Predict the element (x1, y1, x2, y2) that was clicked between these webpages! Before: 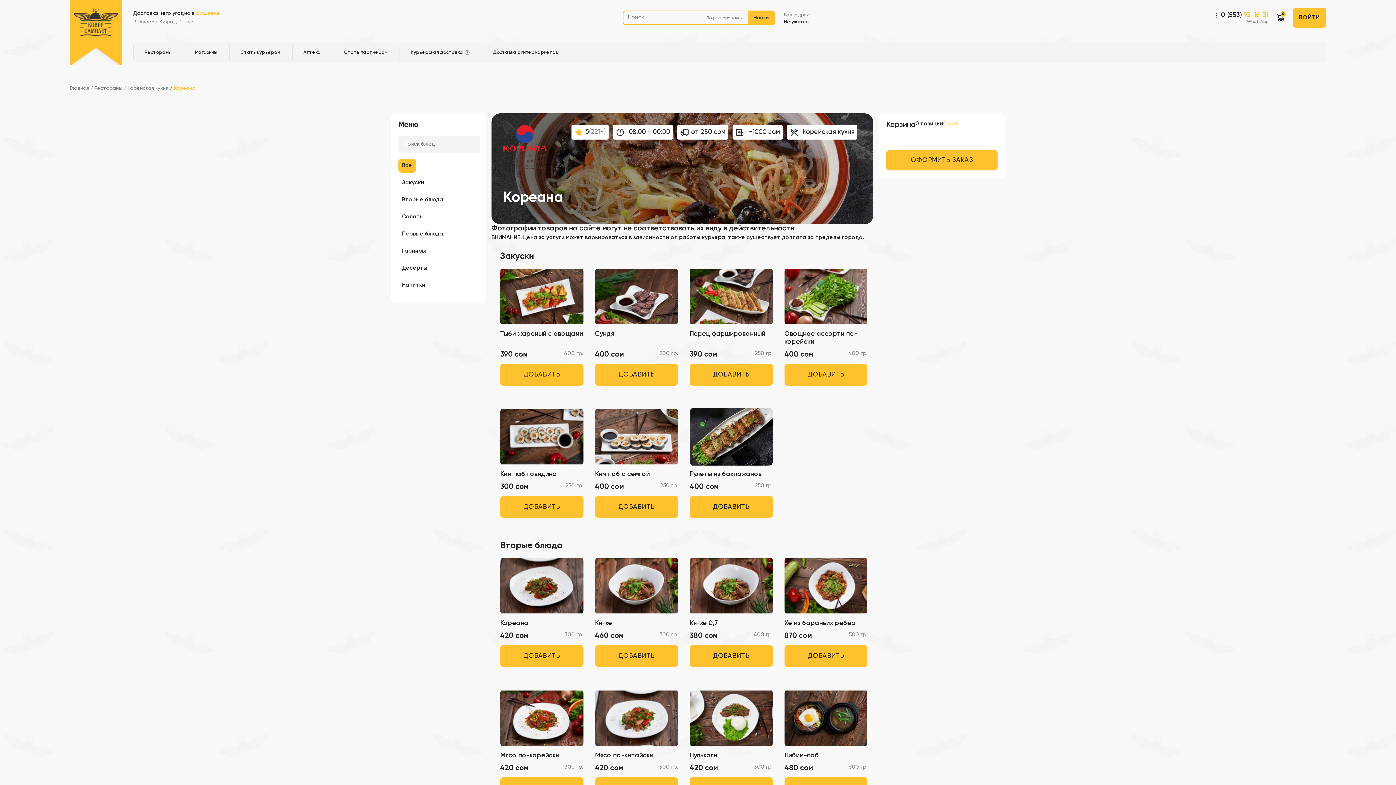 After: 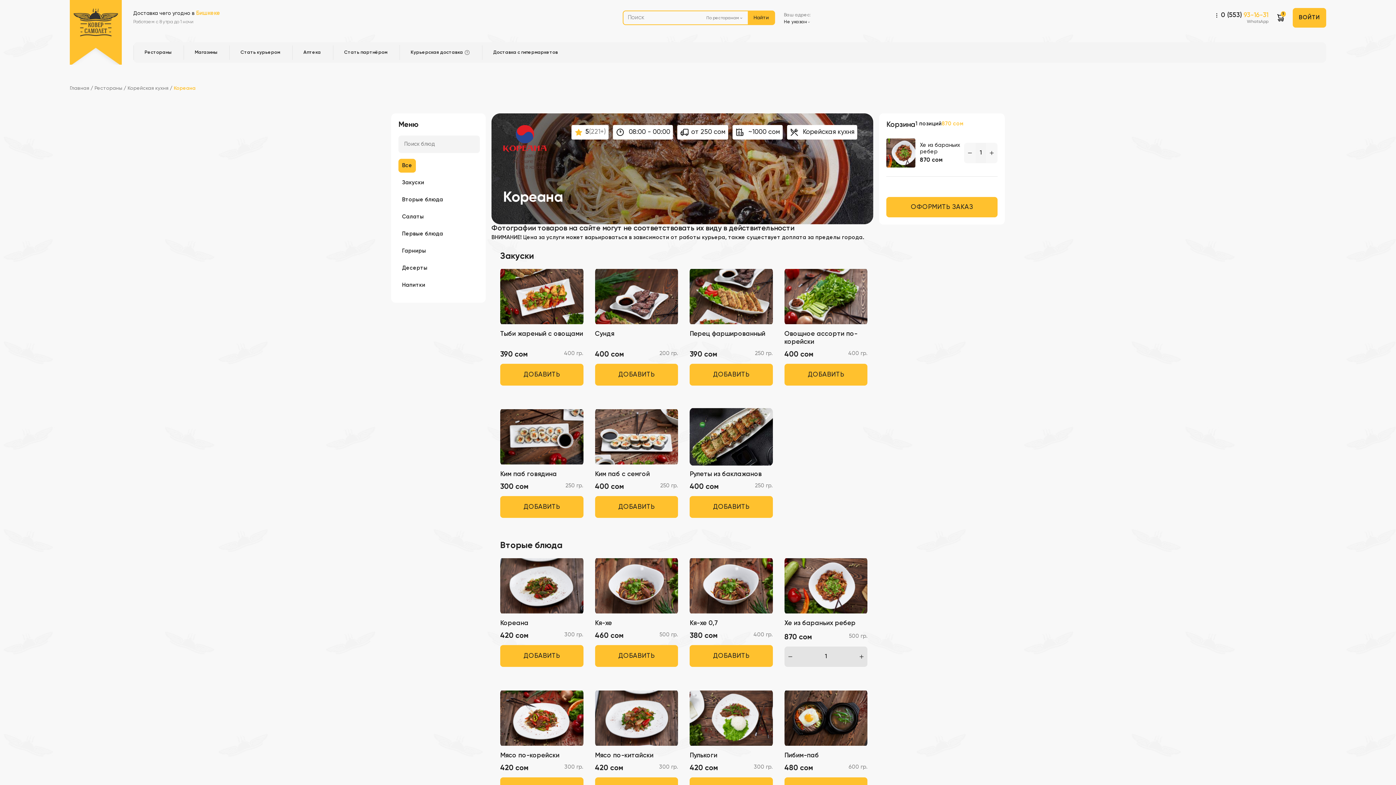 Action: bbox: (784, 645, 867, 667) label: ДОБАВИТЬ